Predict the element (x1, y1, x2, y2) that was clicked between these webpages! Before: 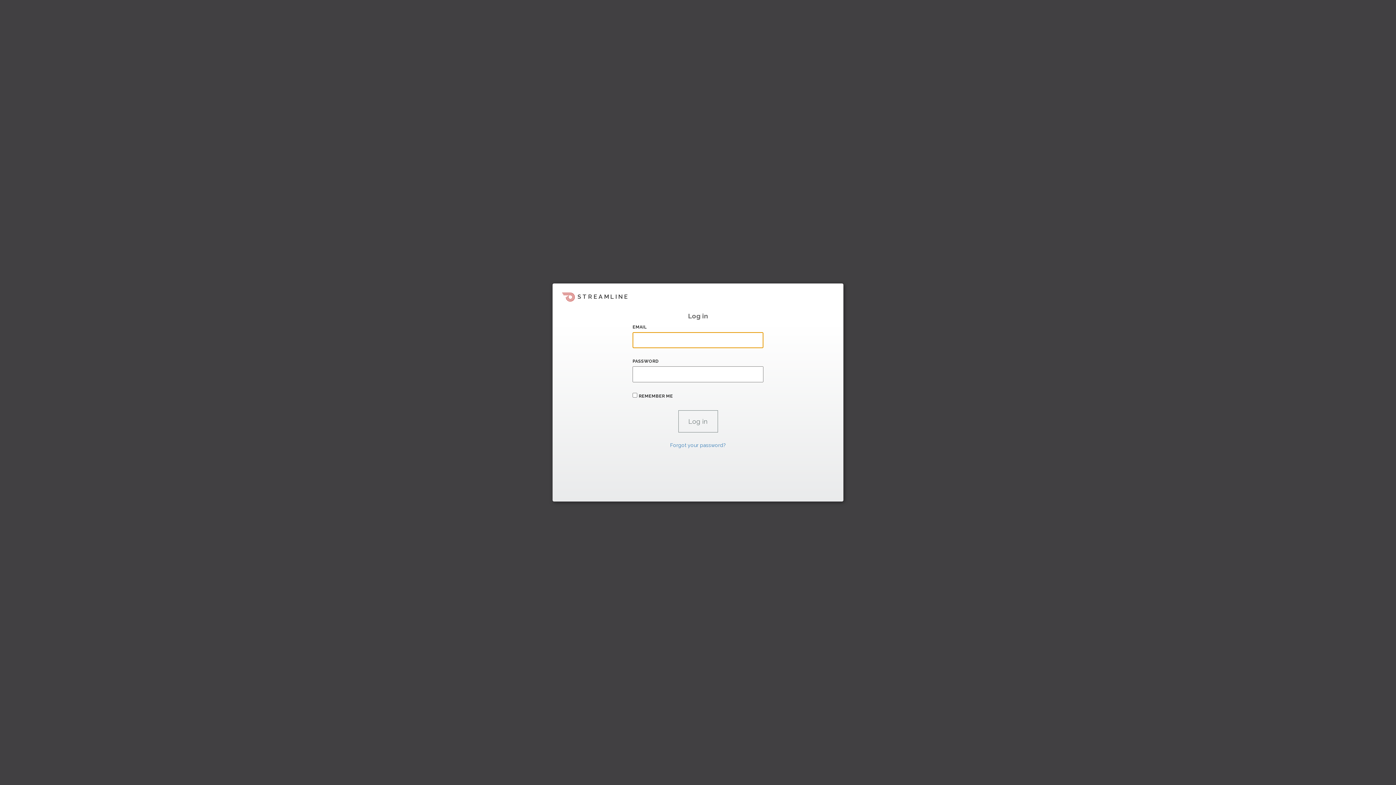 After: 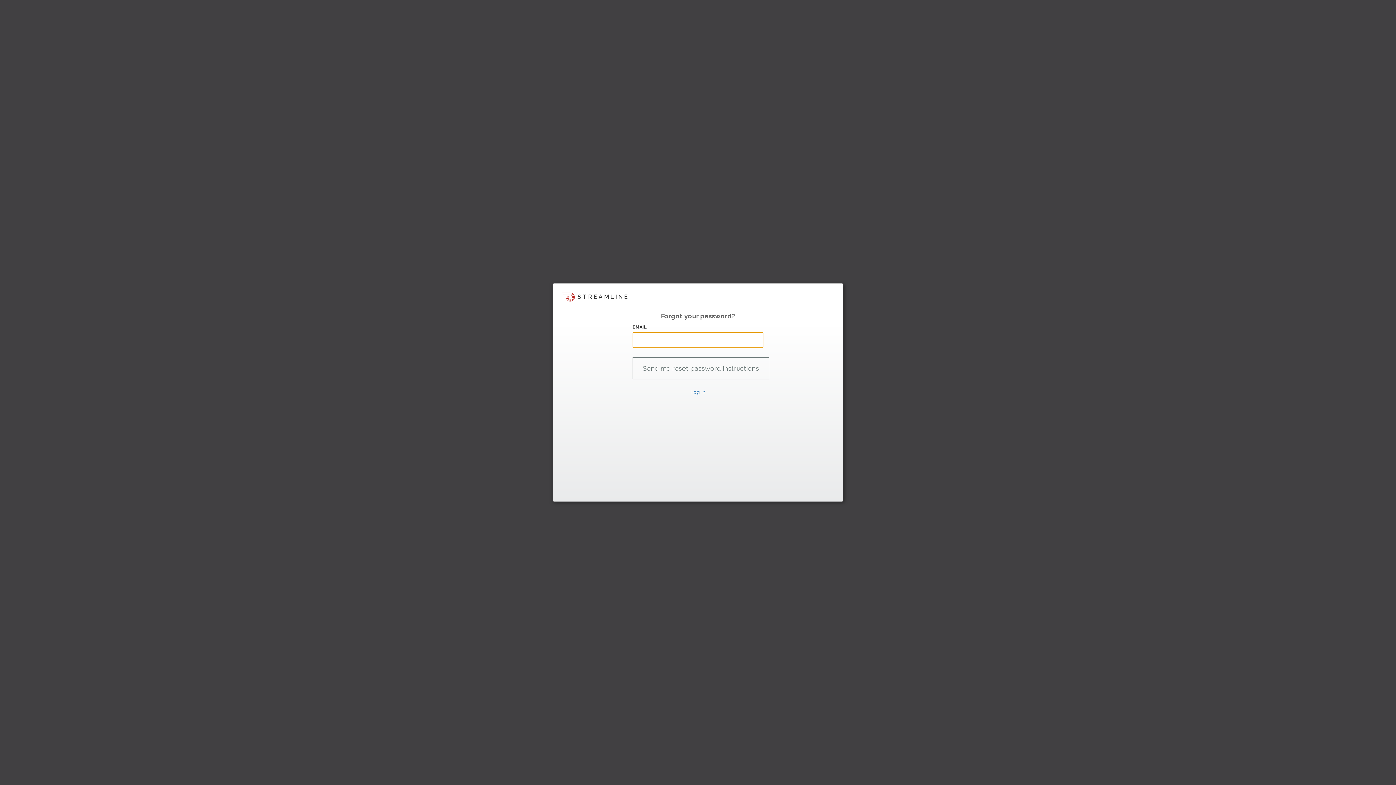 Action: label: Forgot your password? bbox: (670, 442, 726, 448)